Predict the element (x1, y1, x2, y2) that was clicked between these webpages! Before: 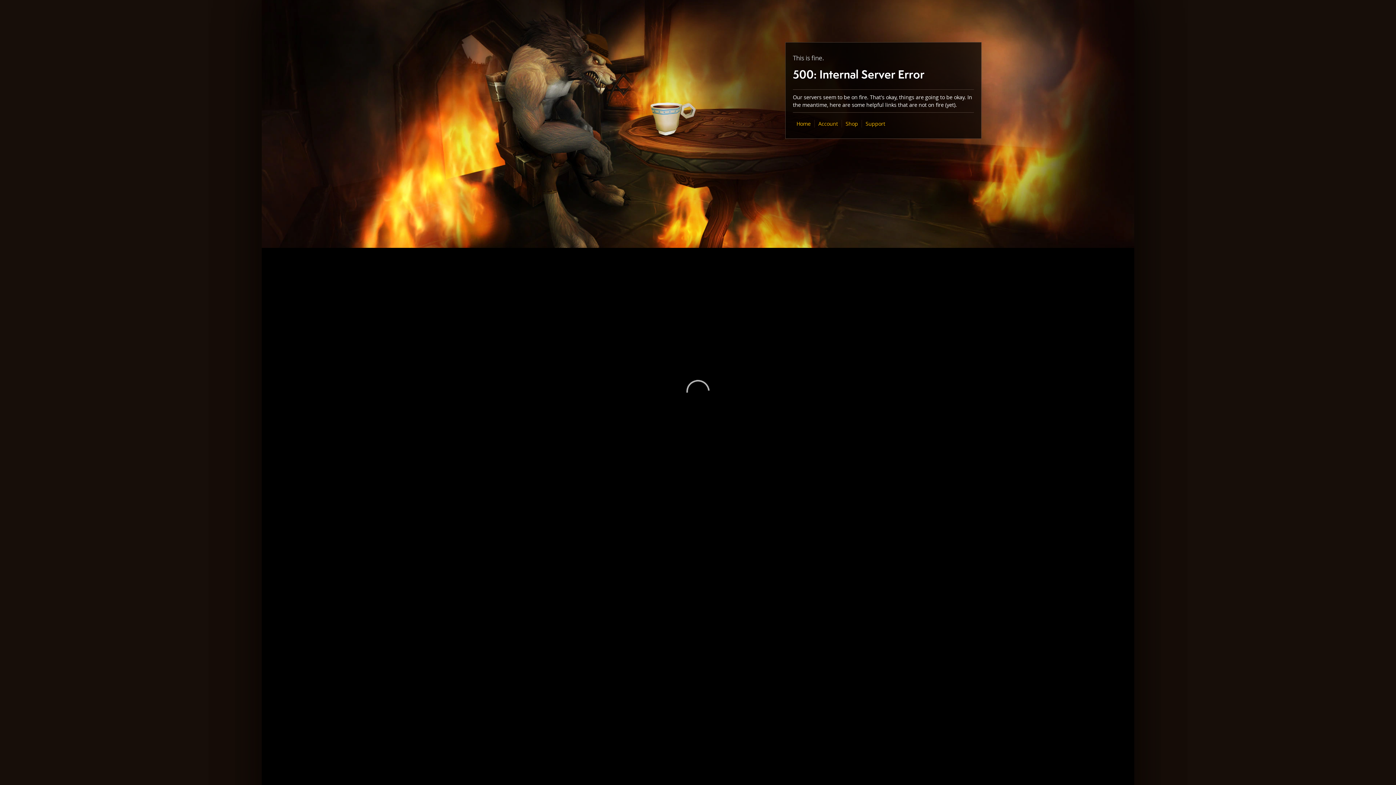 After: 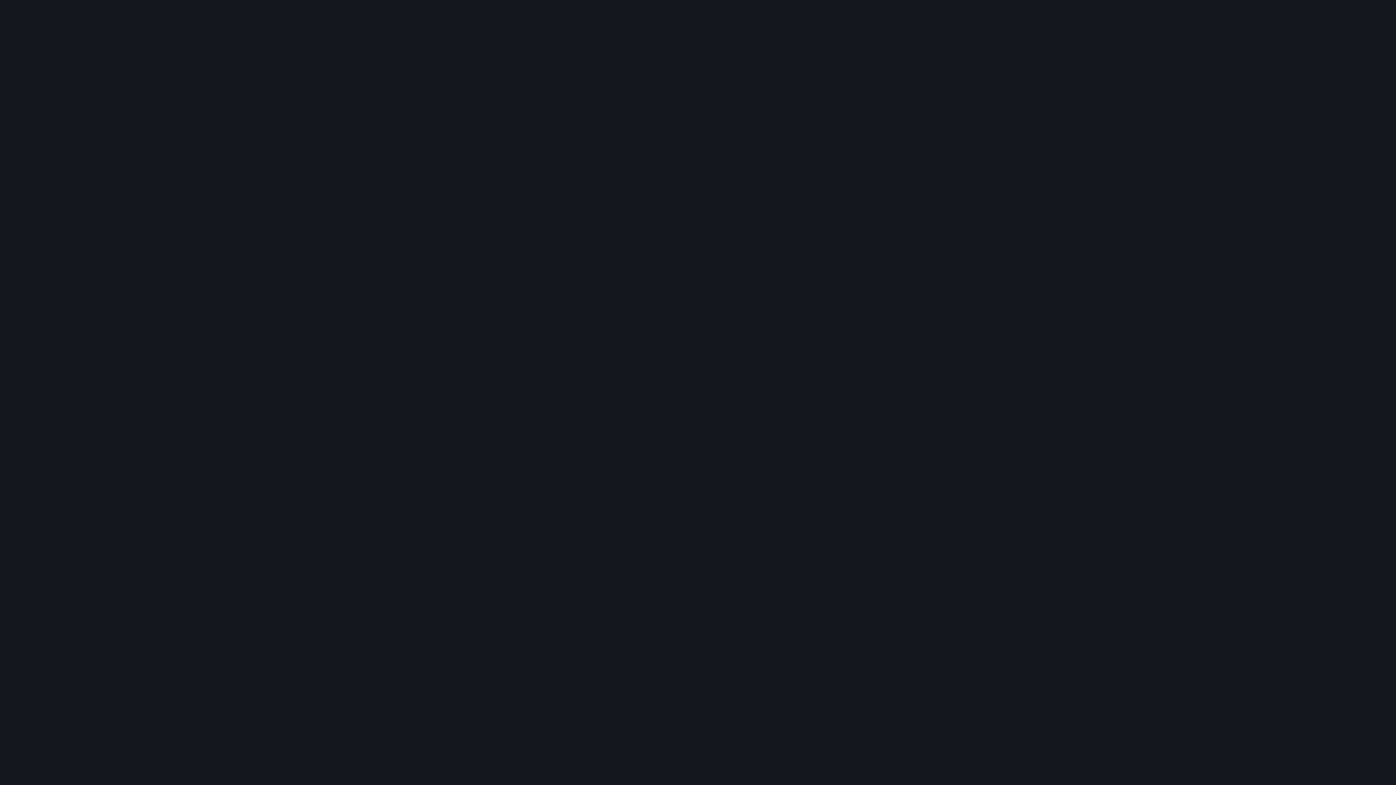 Action: label: Shop bbox: (845, 120, 858, 127)